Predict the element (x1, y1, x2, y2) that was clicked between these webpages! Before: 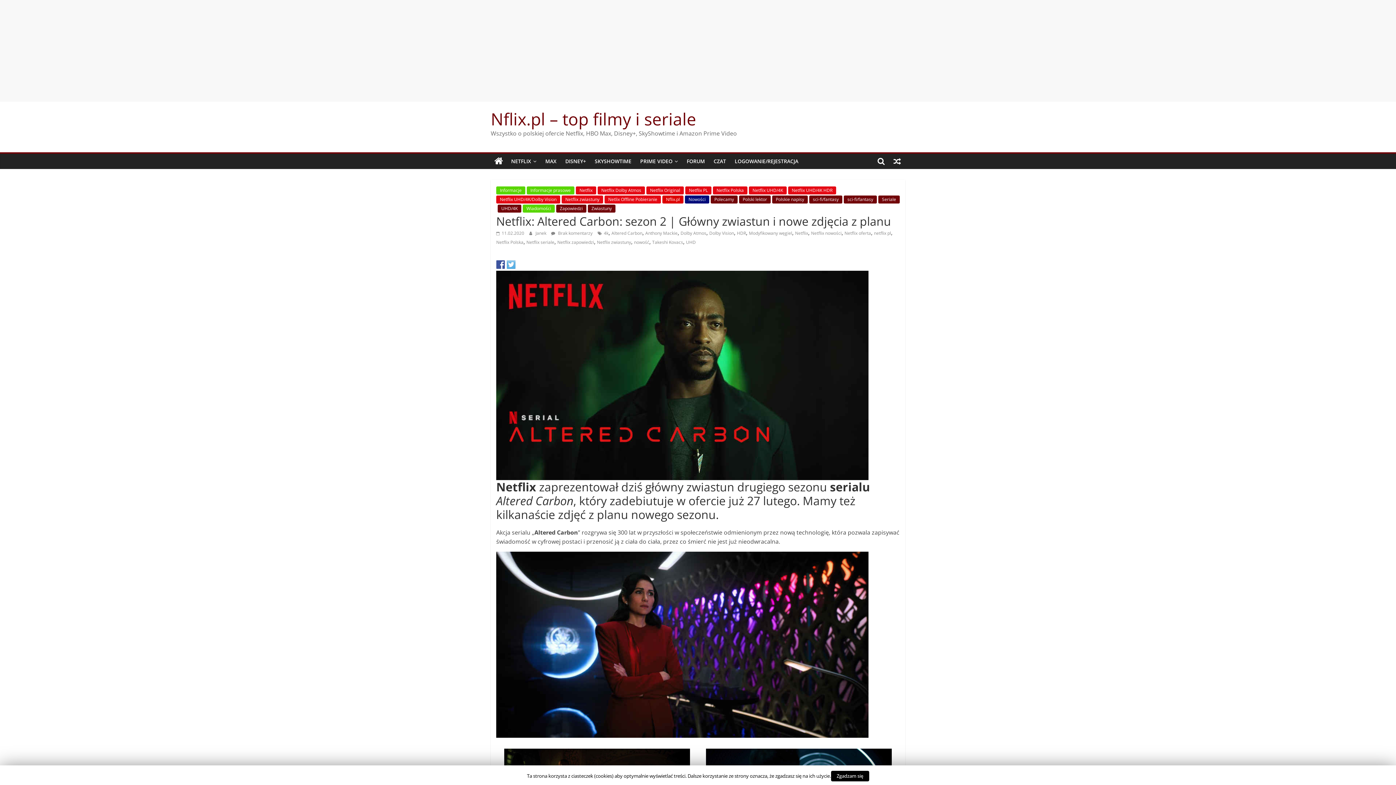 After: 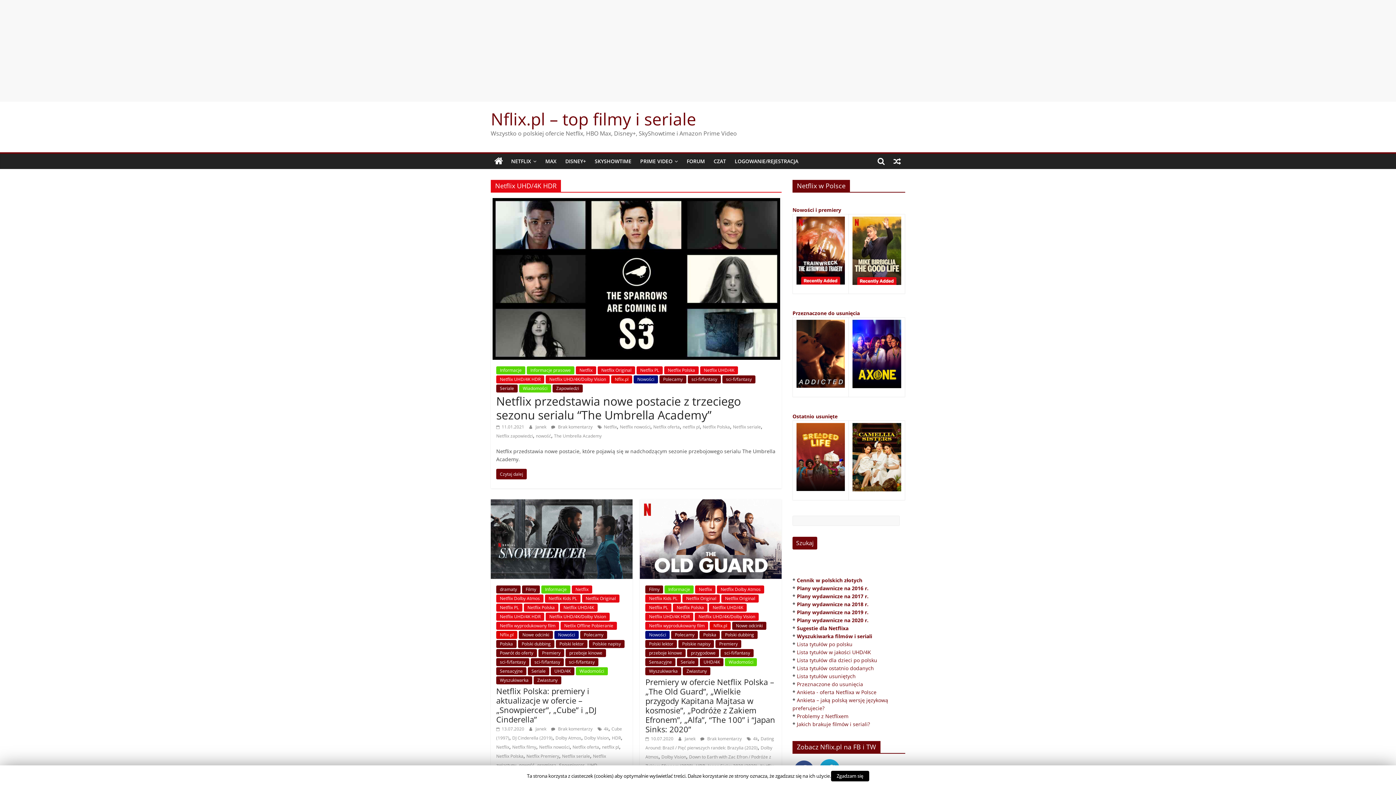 Action: bbox: (788, 186, 836, 194) label: Netflix UHD/4K HDR